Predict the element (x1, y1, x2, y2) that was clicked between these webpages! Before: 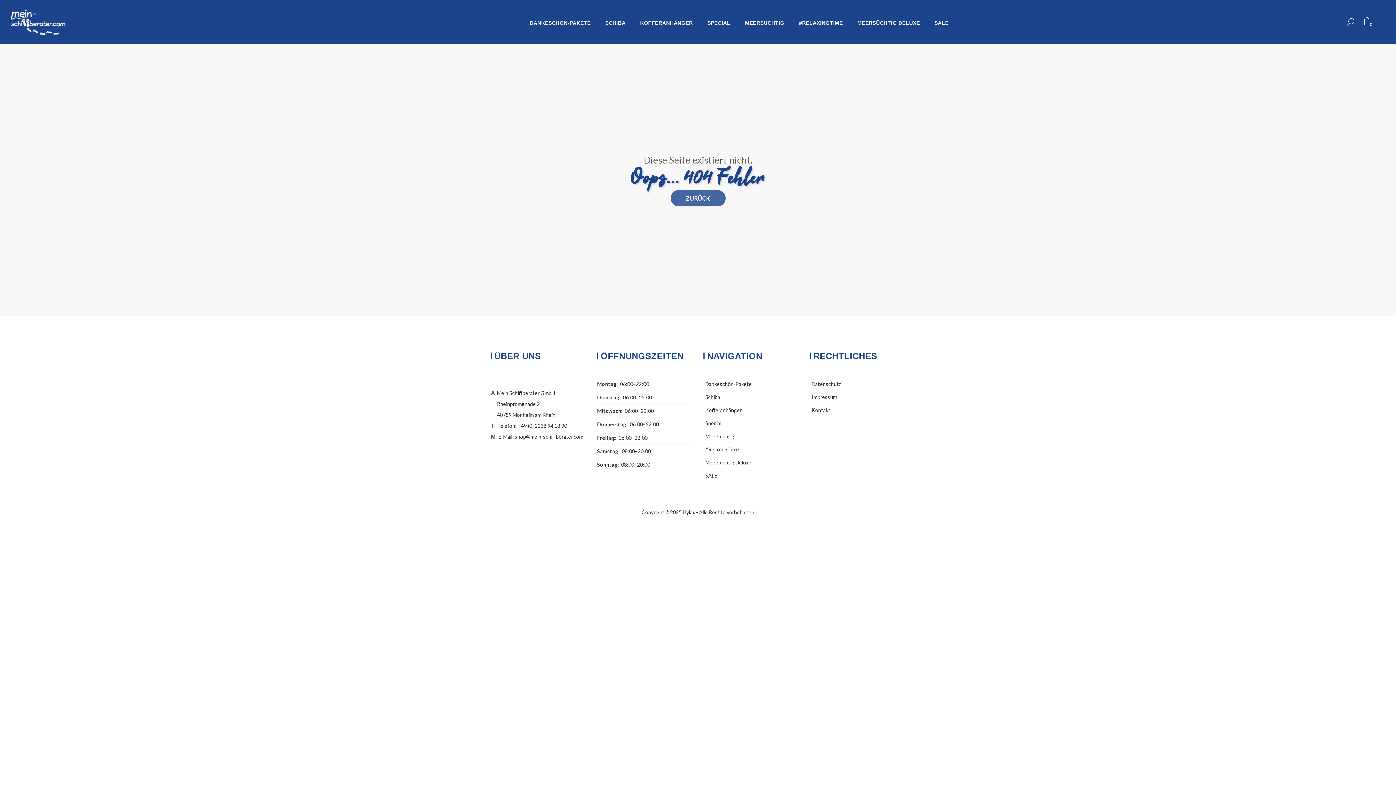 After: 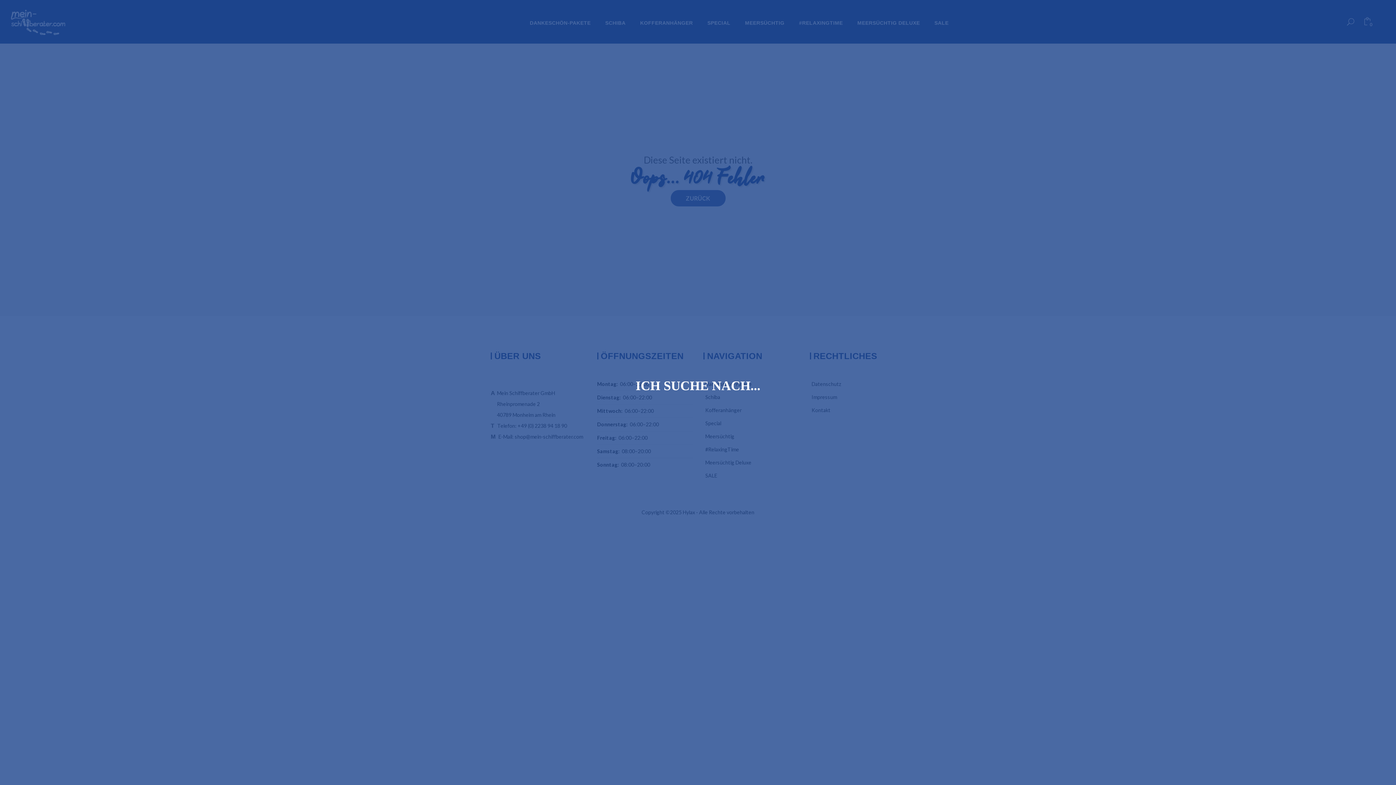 Action: bbox: (1338, 7, 1354, 36)